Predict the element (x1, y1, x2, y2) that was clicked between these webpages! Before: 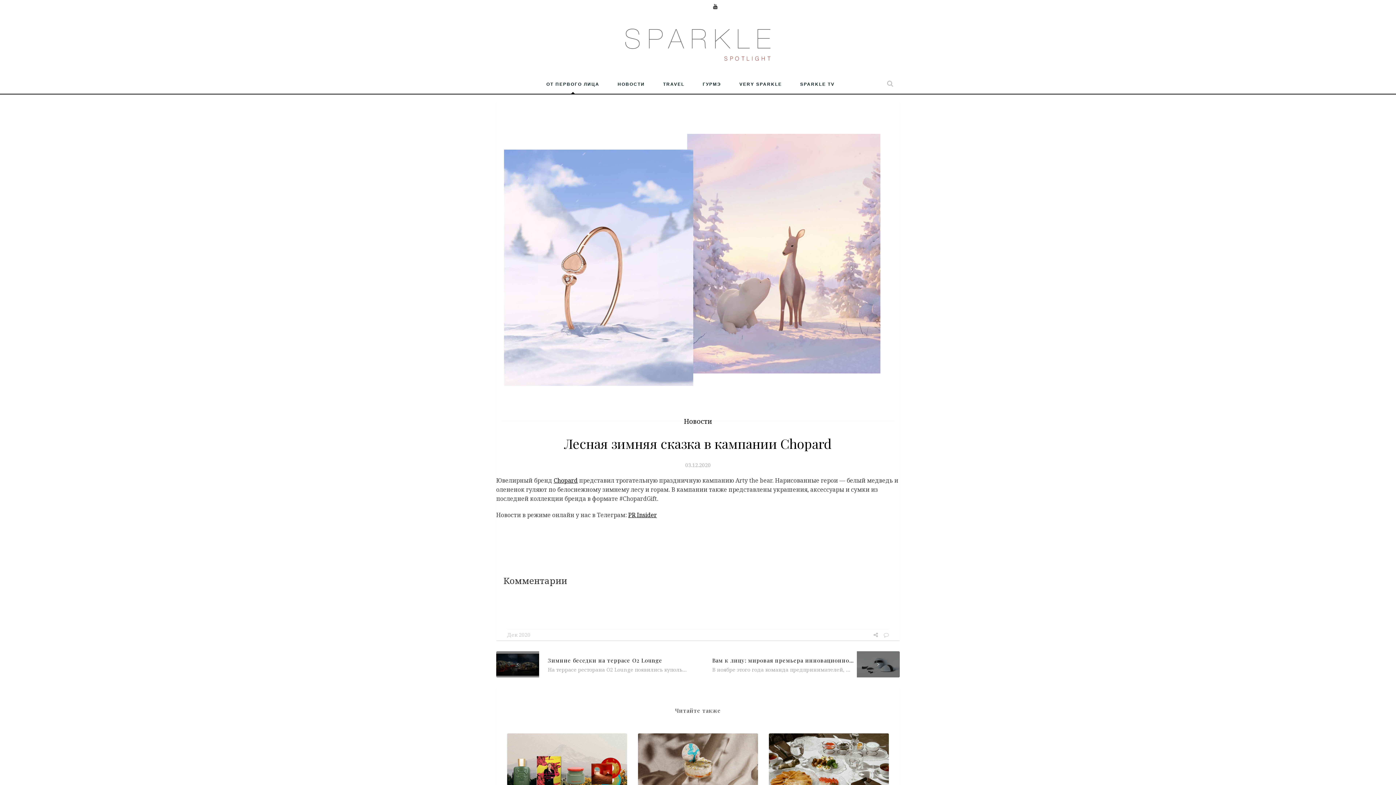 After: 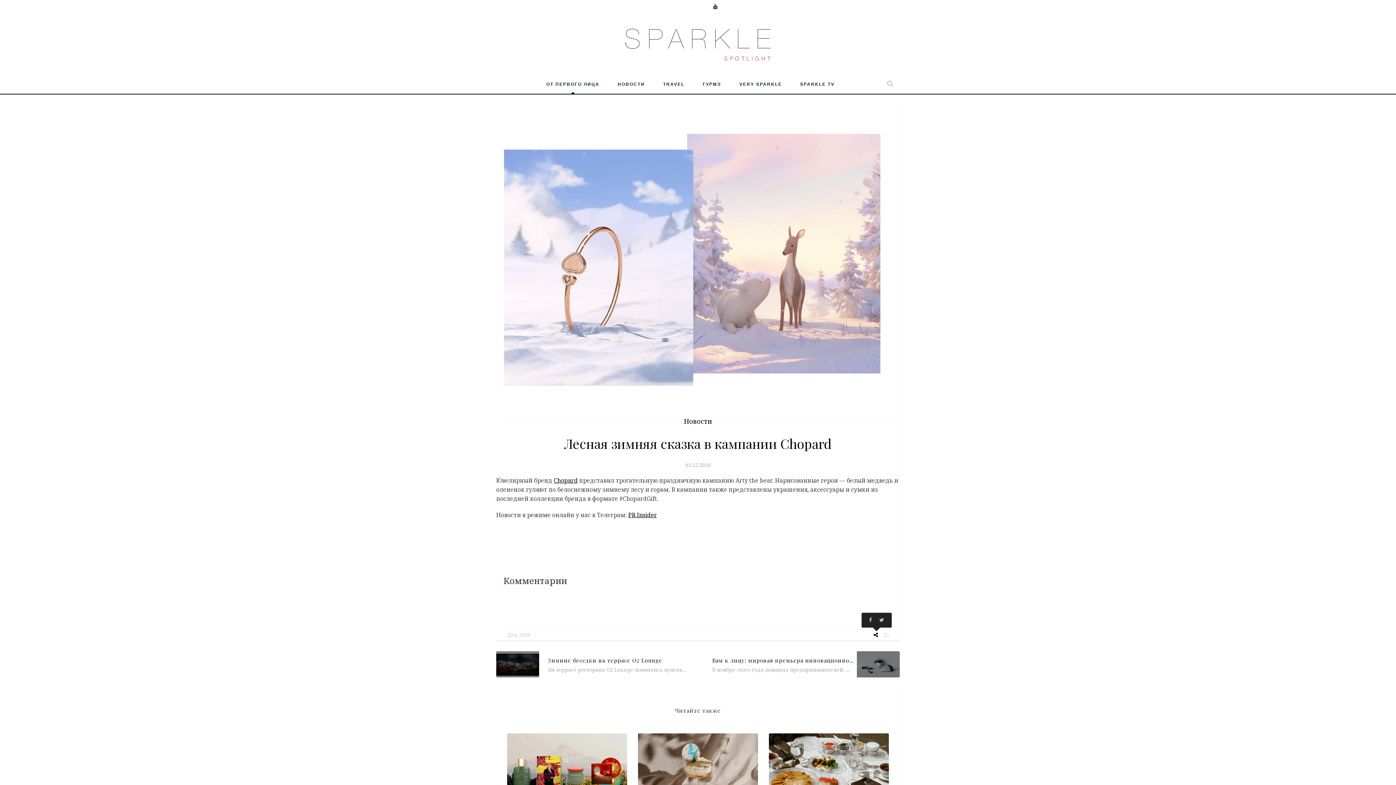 Action: bbox: (873, 631, 879, 638) label:  